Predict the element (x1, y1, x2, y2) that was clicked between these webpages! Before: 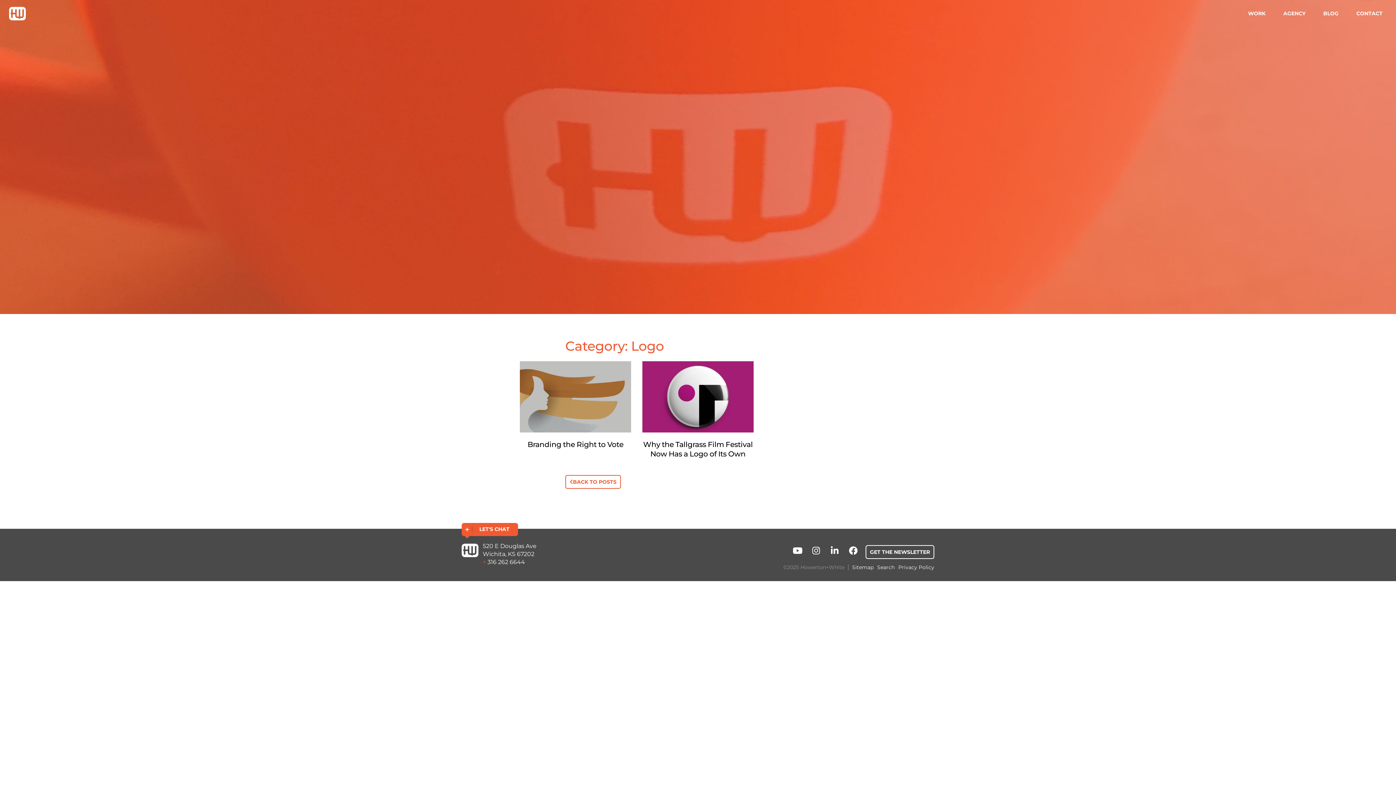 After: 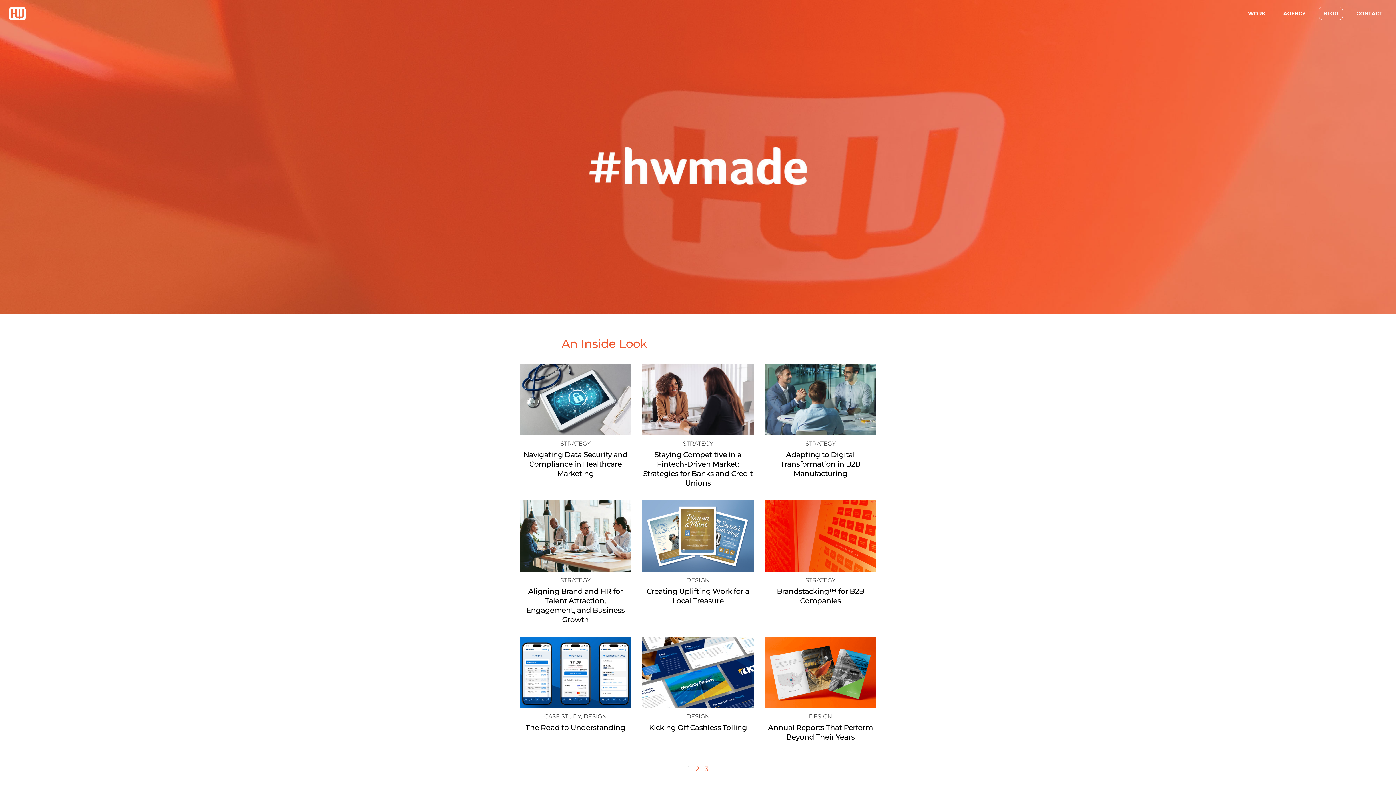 Action: bbox: (1319, 7, 1343, 20) label: BLOG